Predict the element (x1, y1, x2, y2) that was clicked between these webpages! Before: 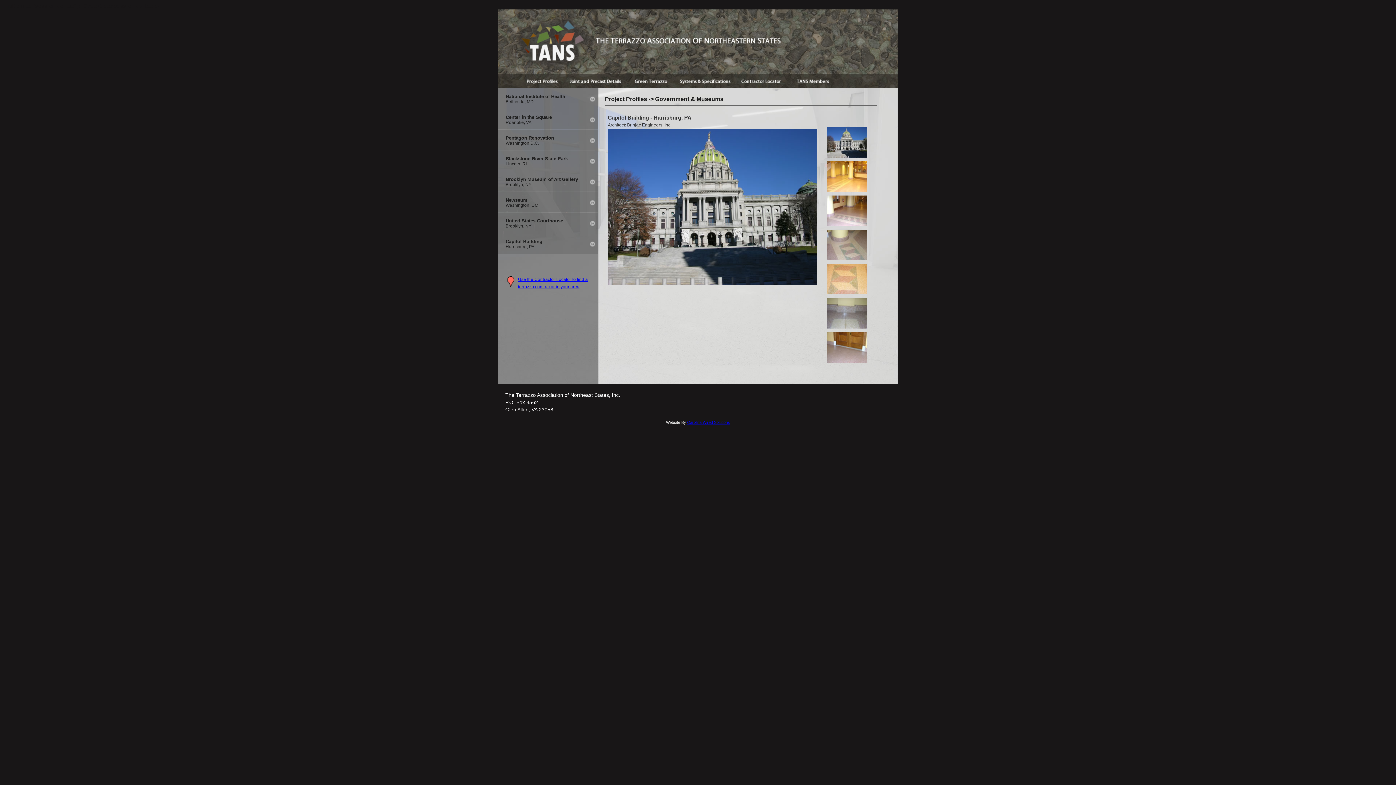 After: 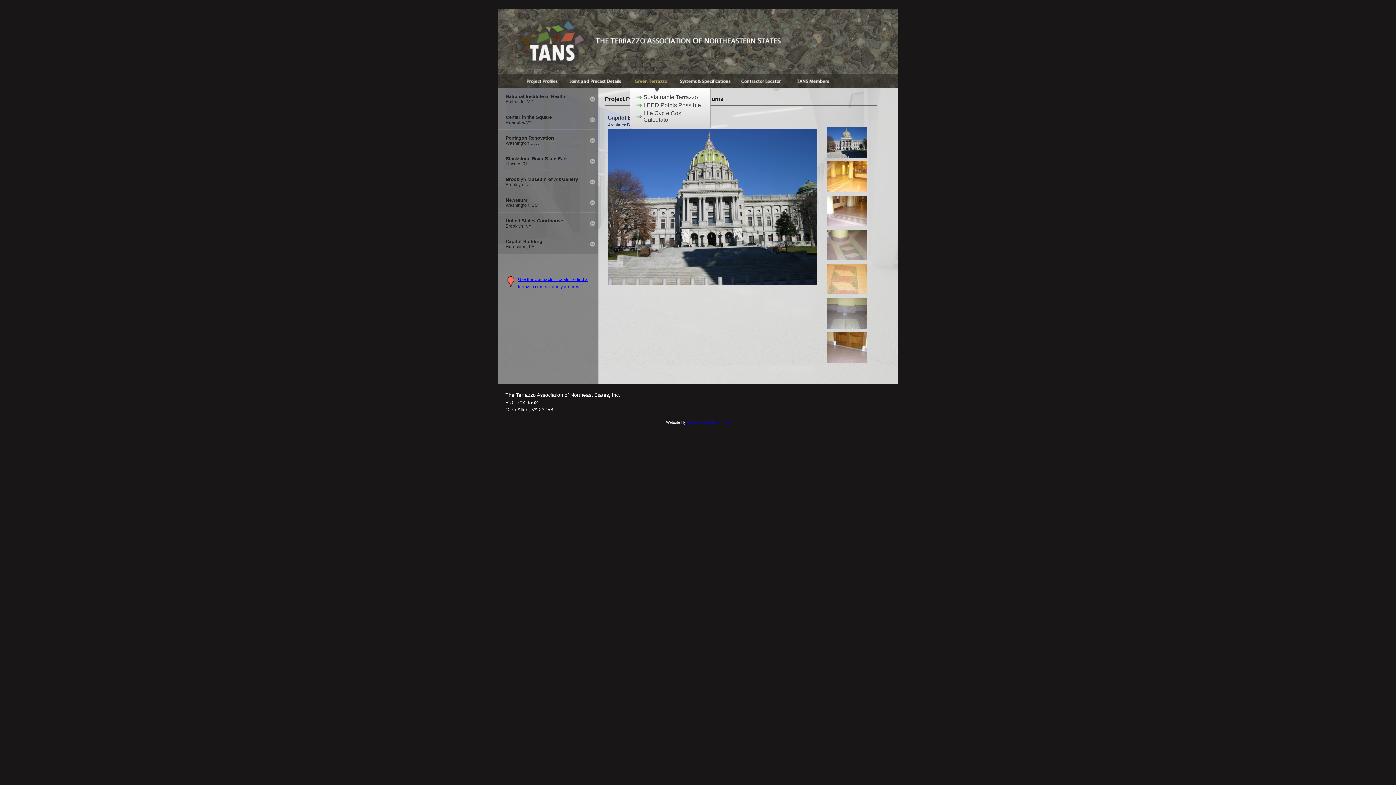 Action: bbox: (626, 73, 673, 88)